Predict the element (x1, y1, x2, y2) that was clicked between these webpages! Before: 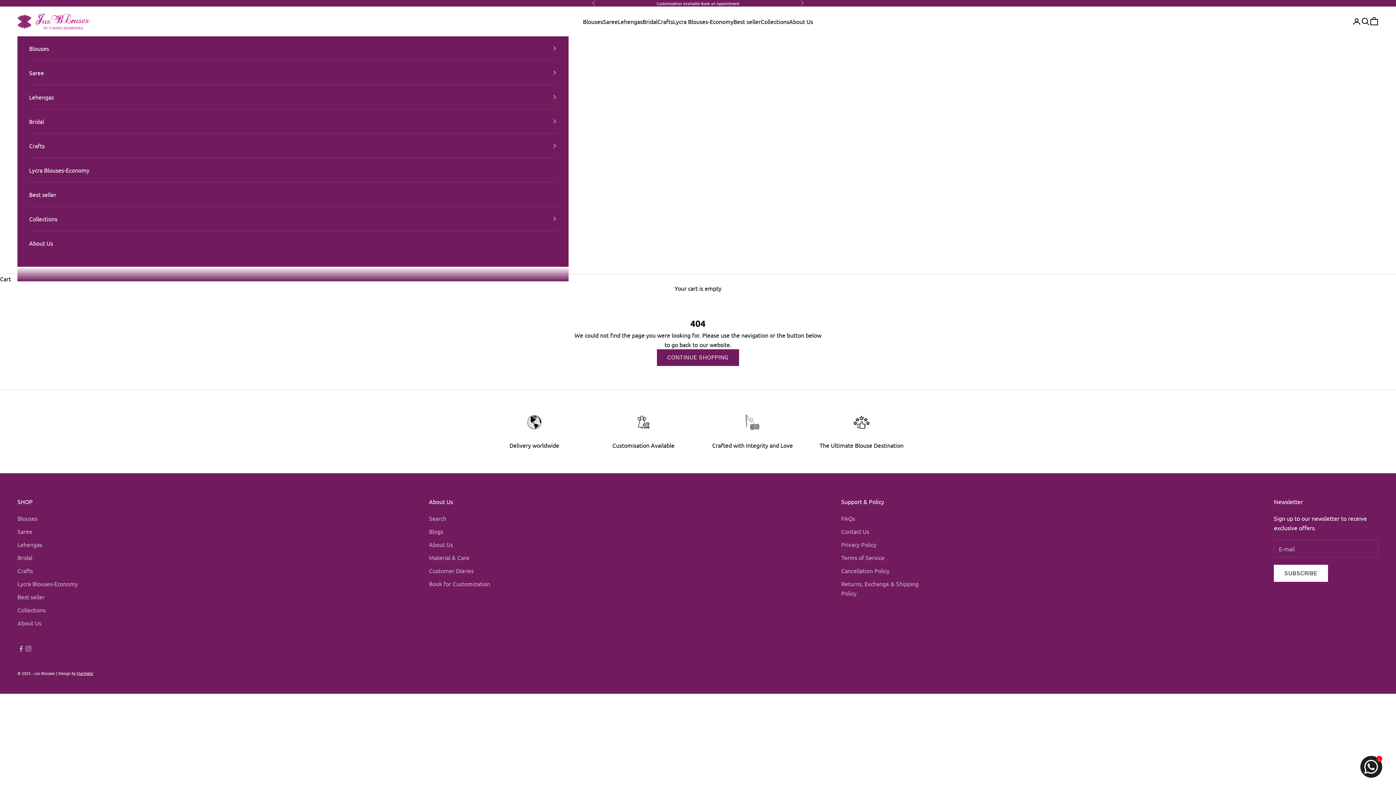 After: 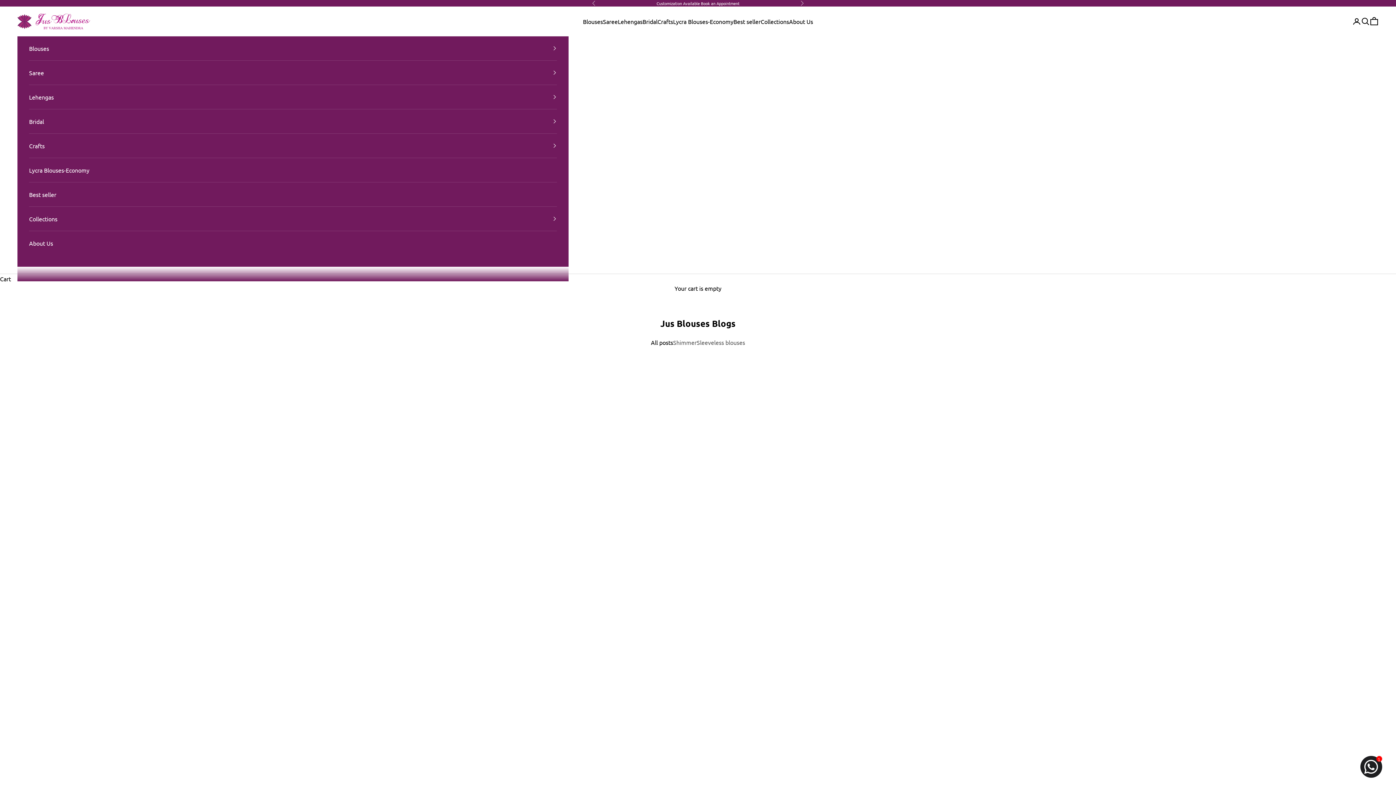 Action: label: Blogs bbox: (429, 528, 443, 535)